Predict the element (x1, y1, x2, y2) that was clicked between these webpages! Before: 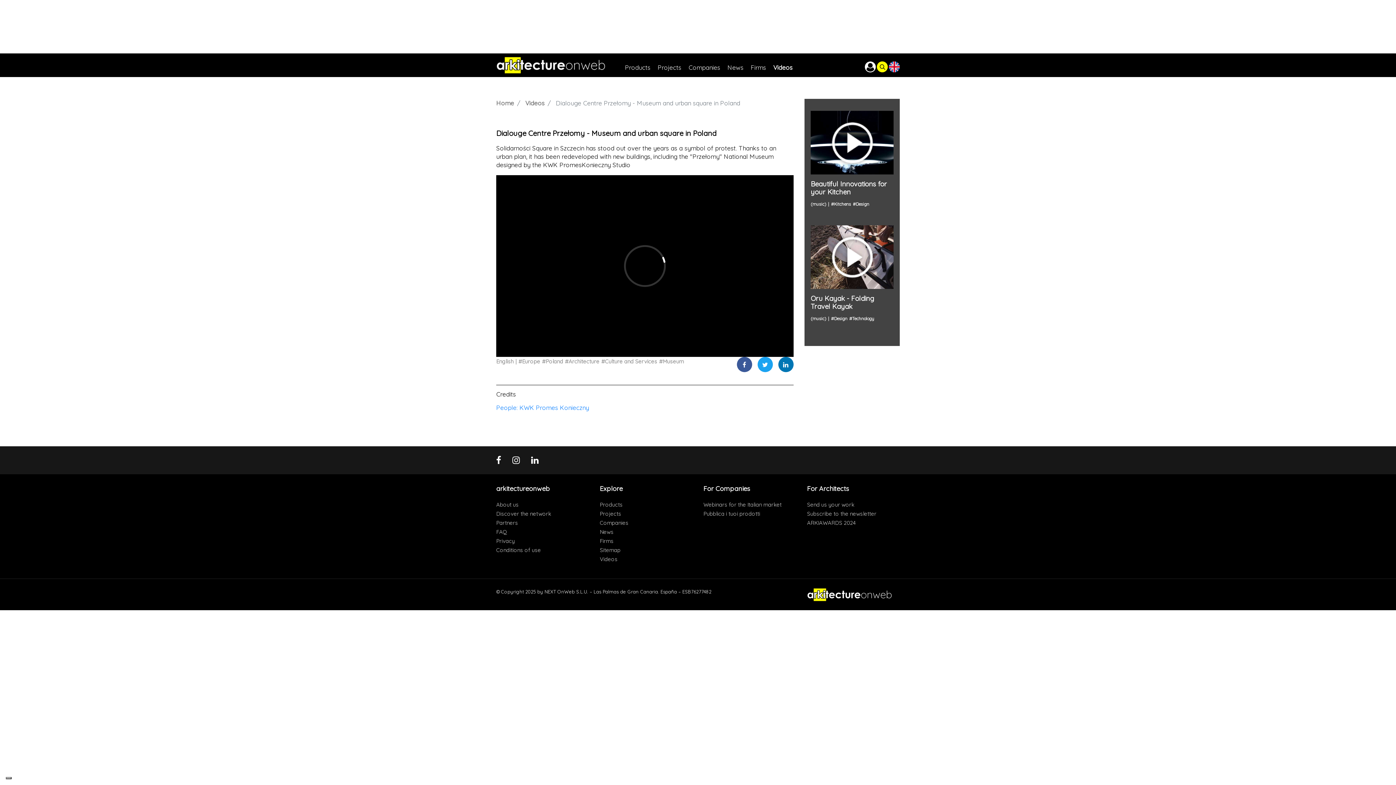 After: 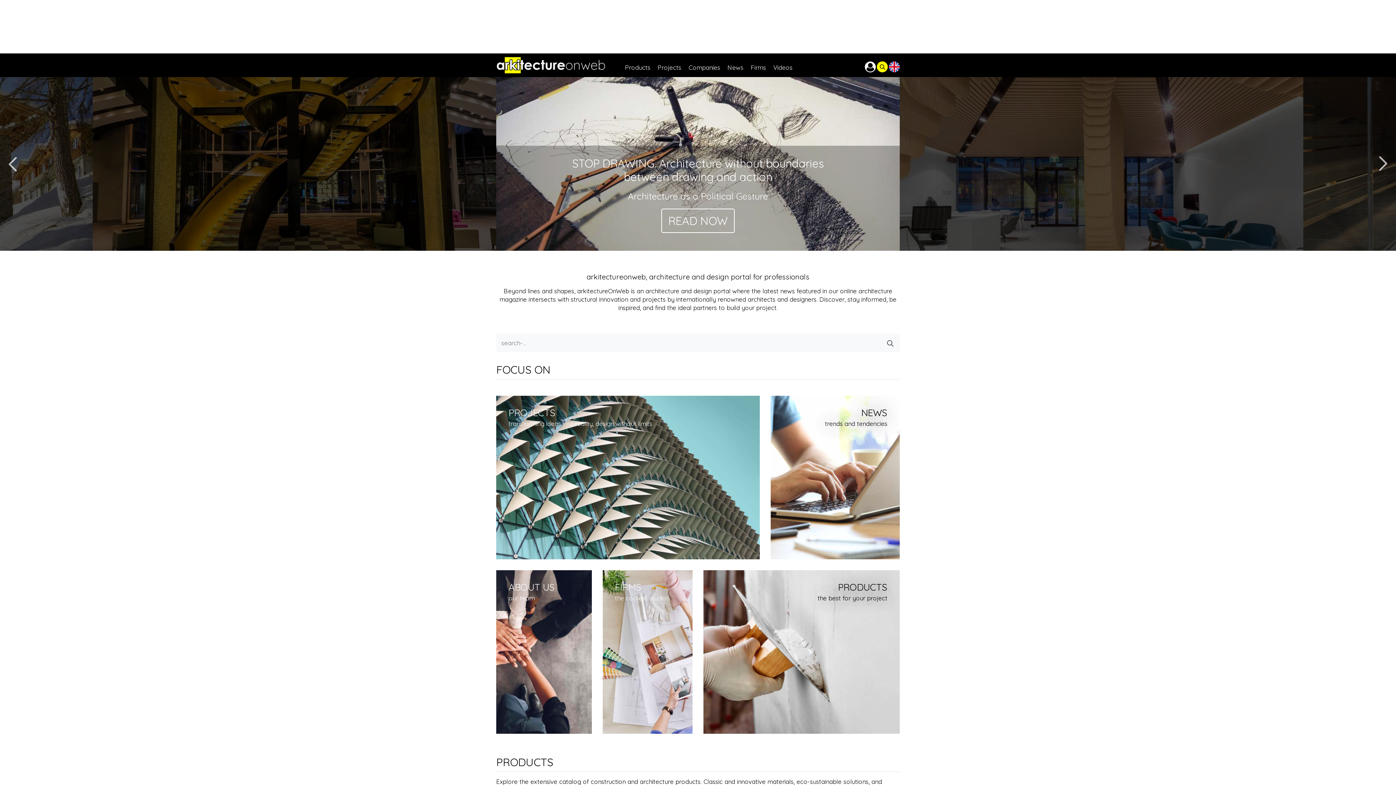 Action: bbox: (496, 53, 625, 77)